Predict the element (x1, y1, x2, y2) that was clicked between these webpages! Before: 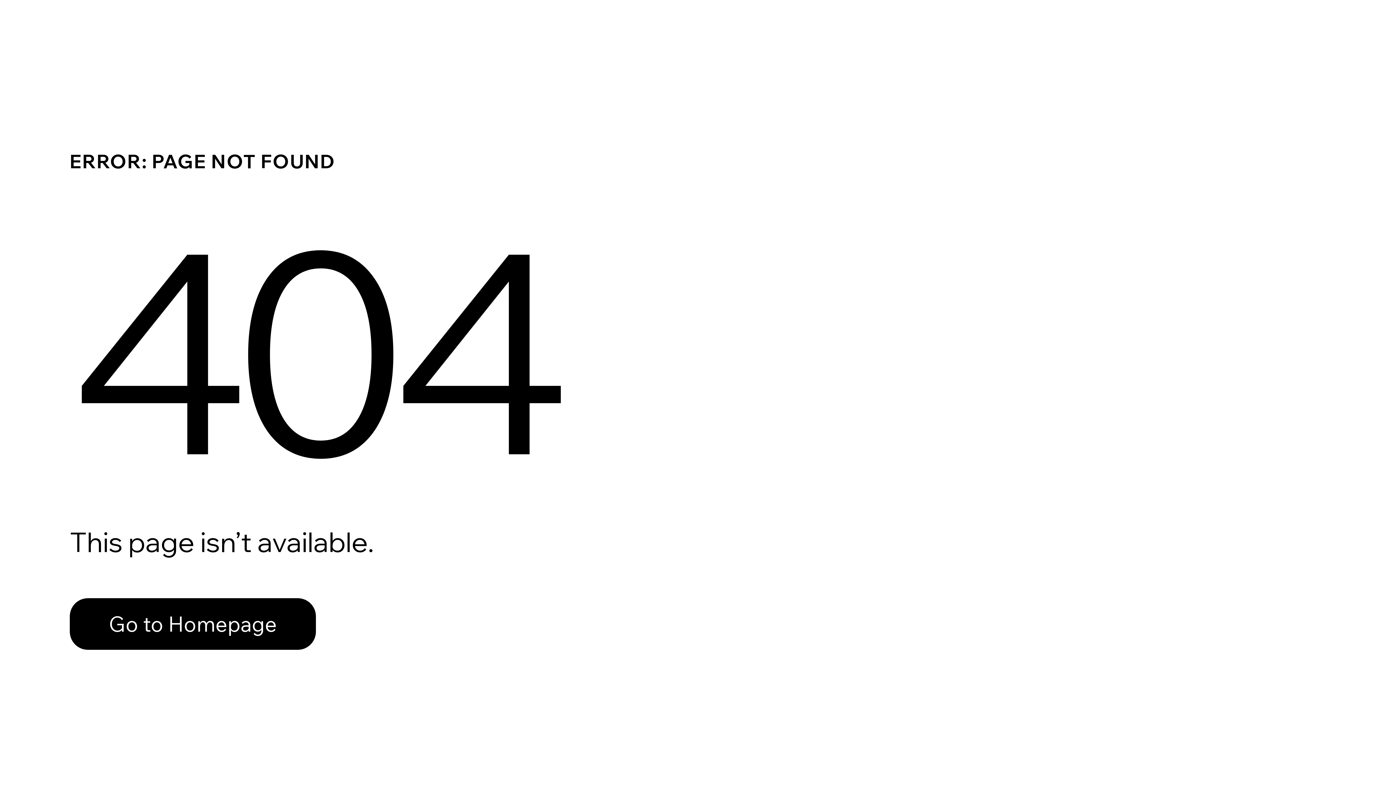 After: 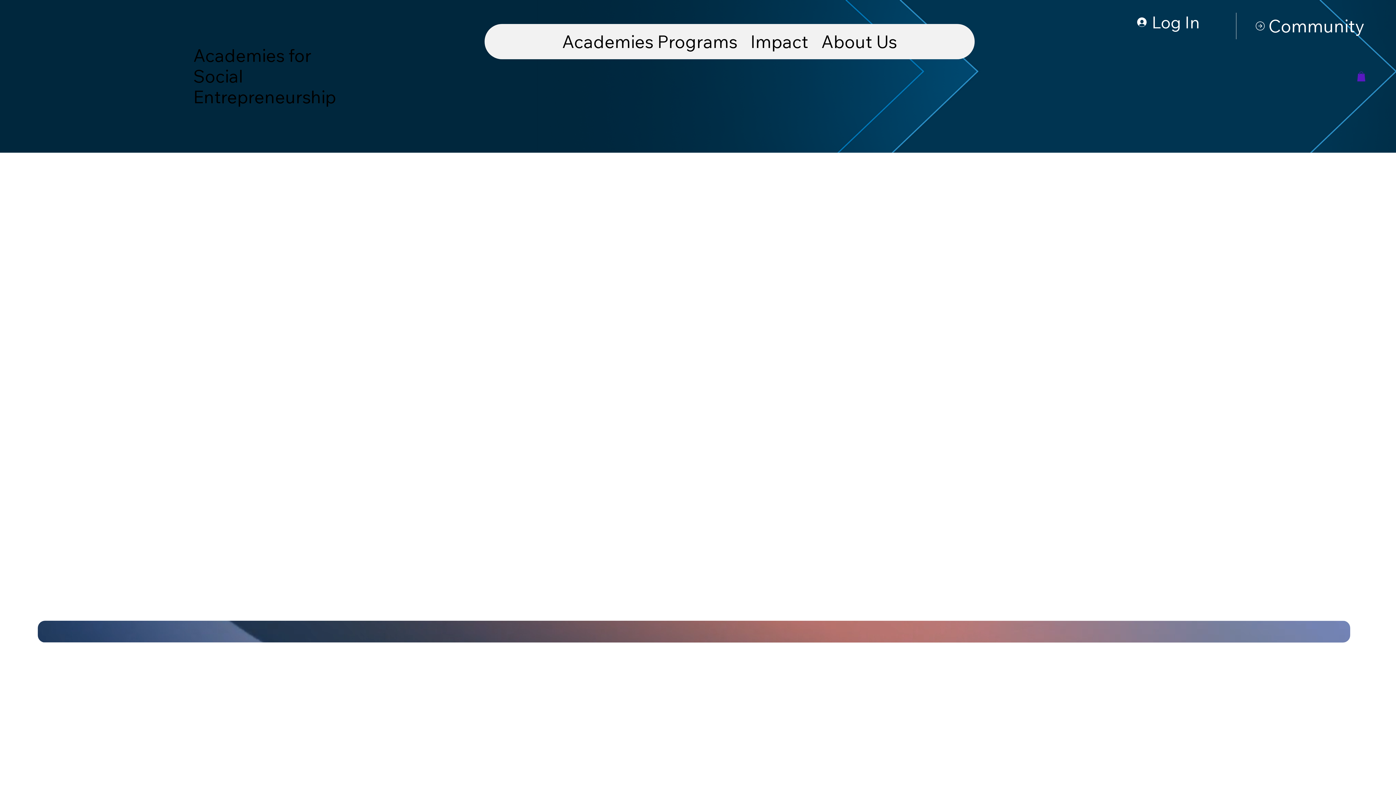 Action: bbox: (69, 598, 316, 650) label: Go to Homepage